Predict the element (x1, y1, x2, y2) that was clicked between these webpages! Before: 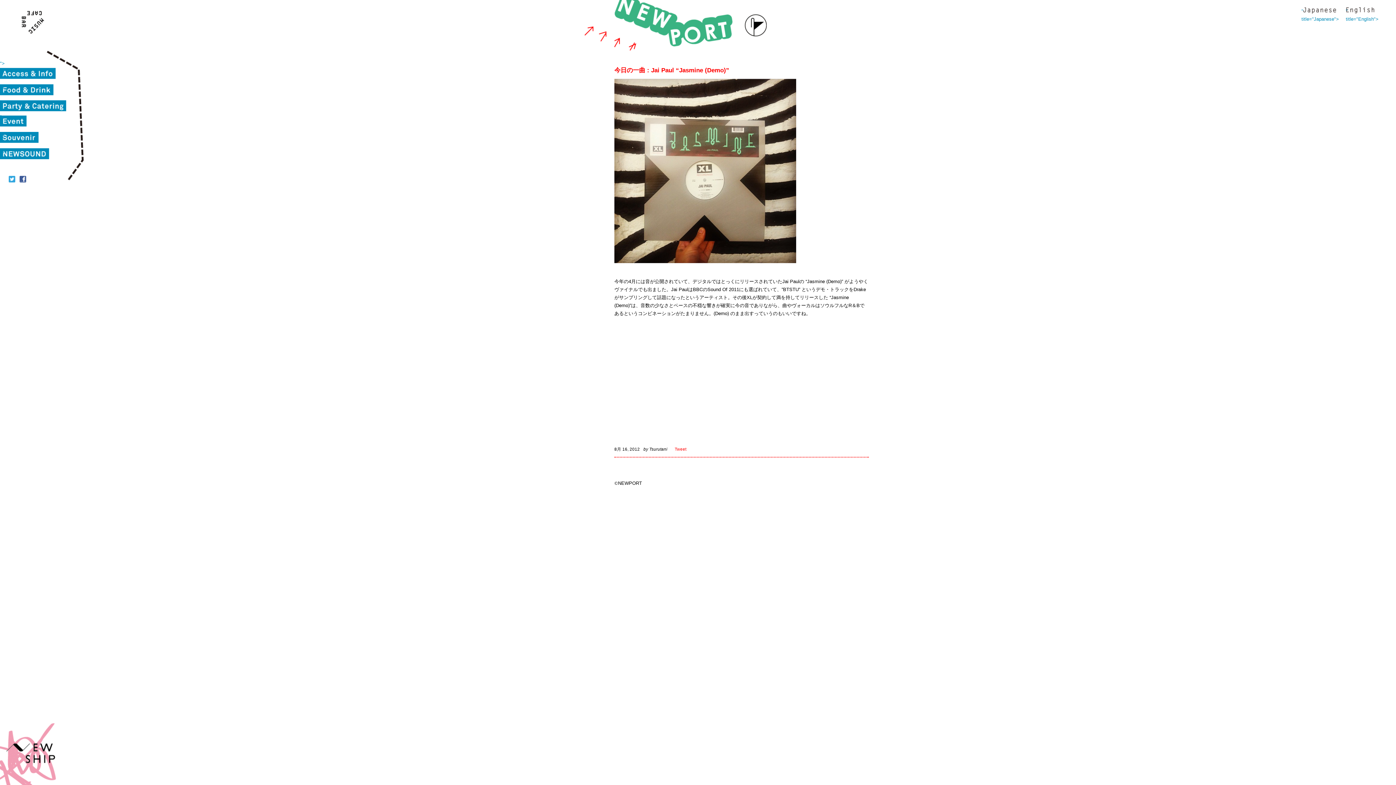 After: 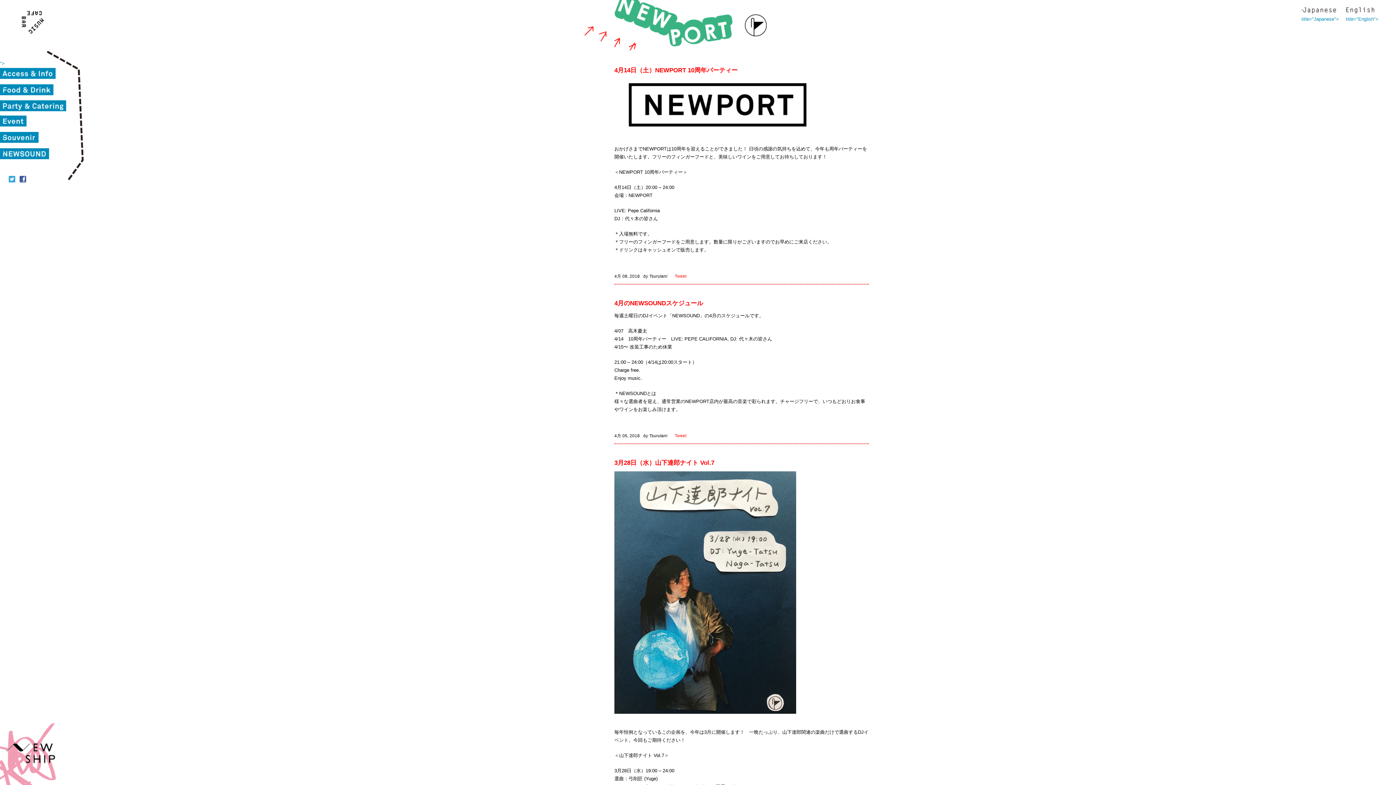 Action: label: "> bbox: (0, 113, 55, 132)